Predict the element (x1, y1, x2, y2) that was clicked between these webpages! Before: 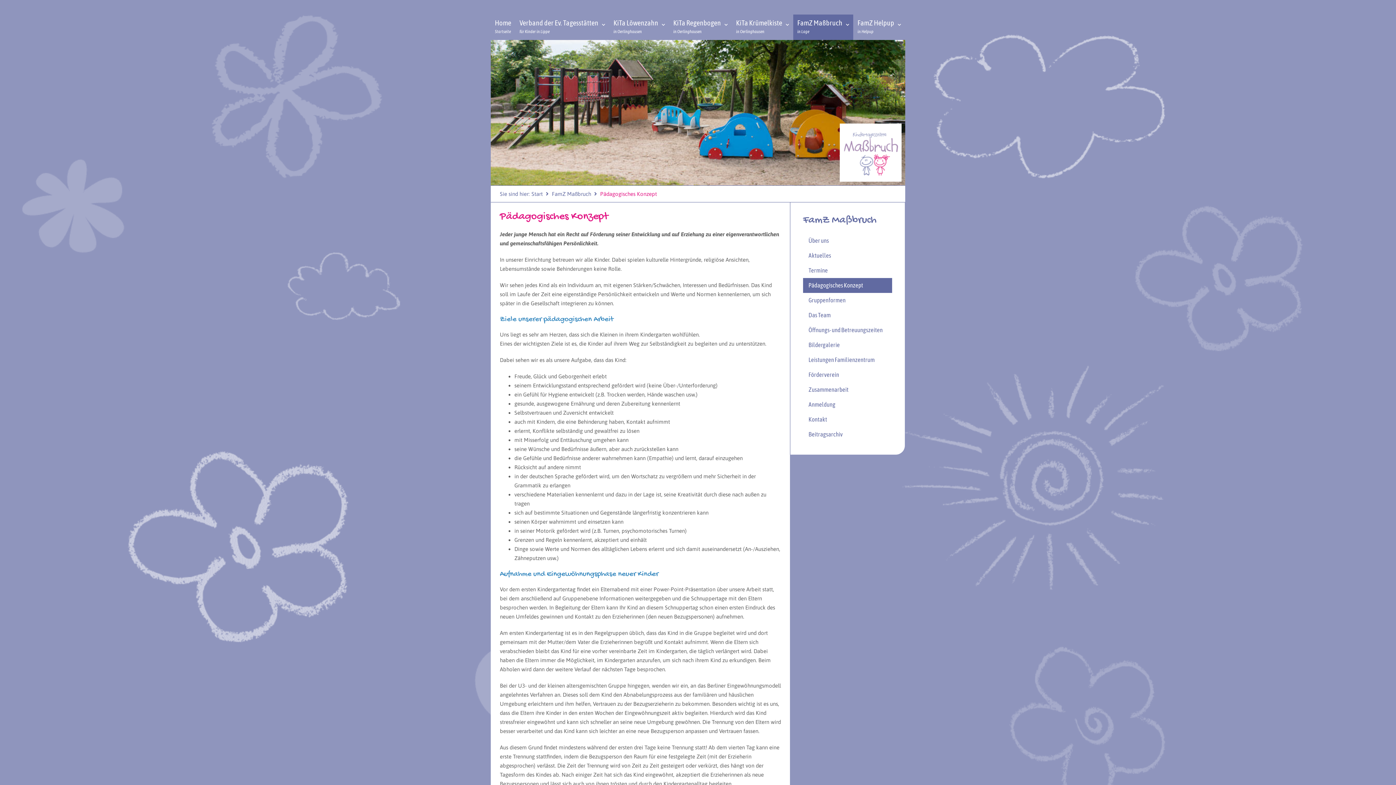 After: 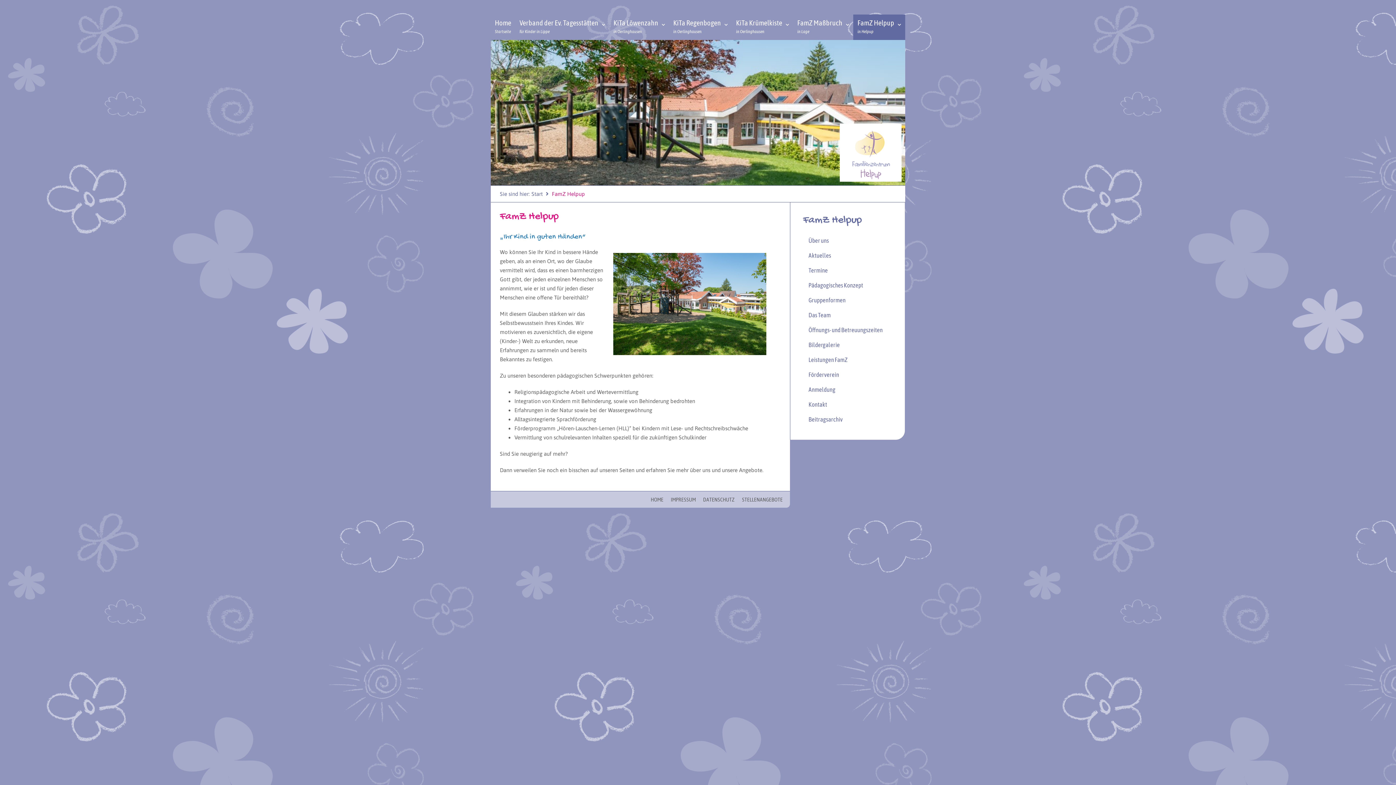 Action: bbox: (853, 14, 905, 40) label: FamZ Helpup
in Helpup